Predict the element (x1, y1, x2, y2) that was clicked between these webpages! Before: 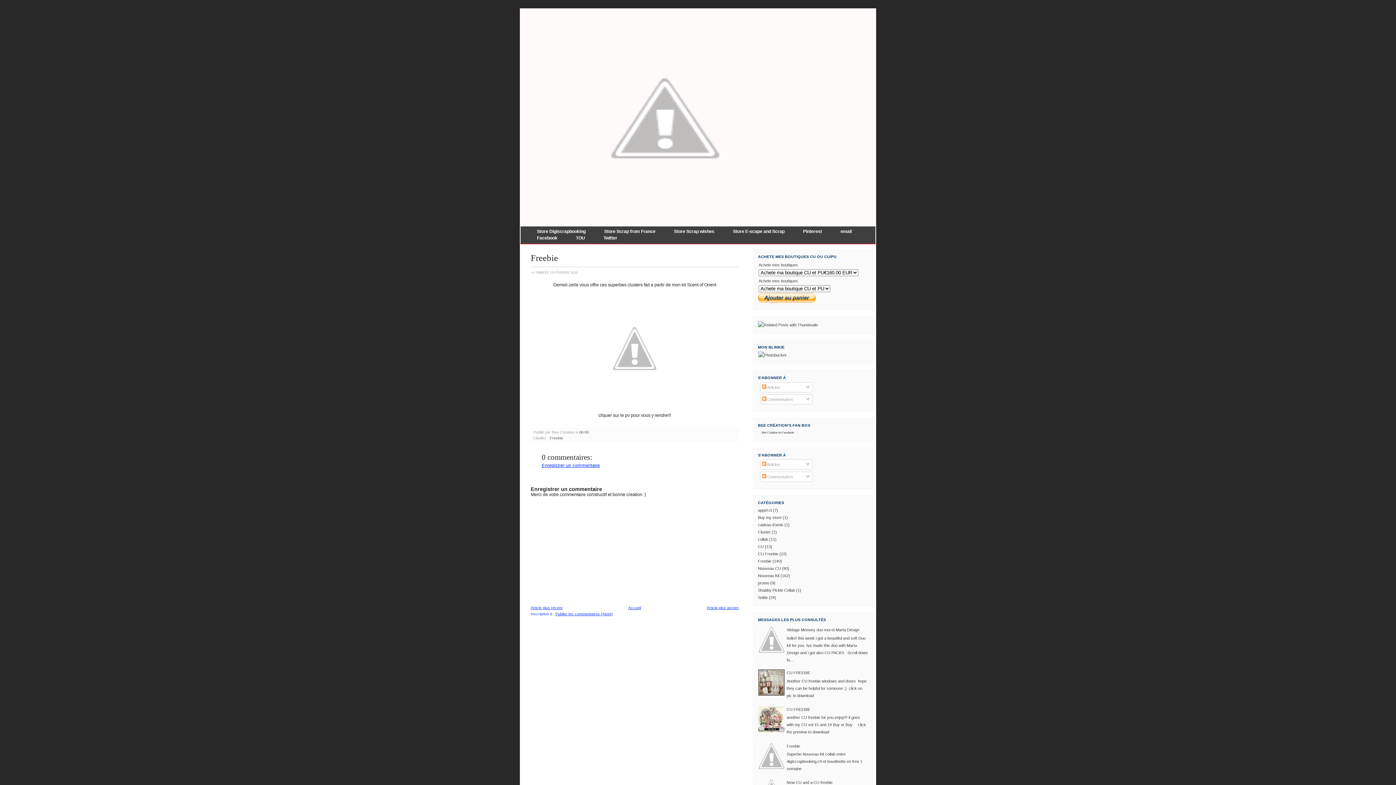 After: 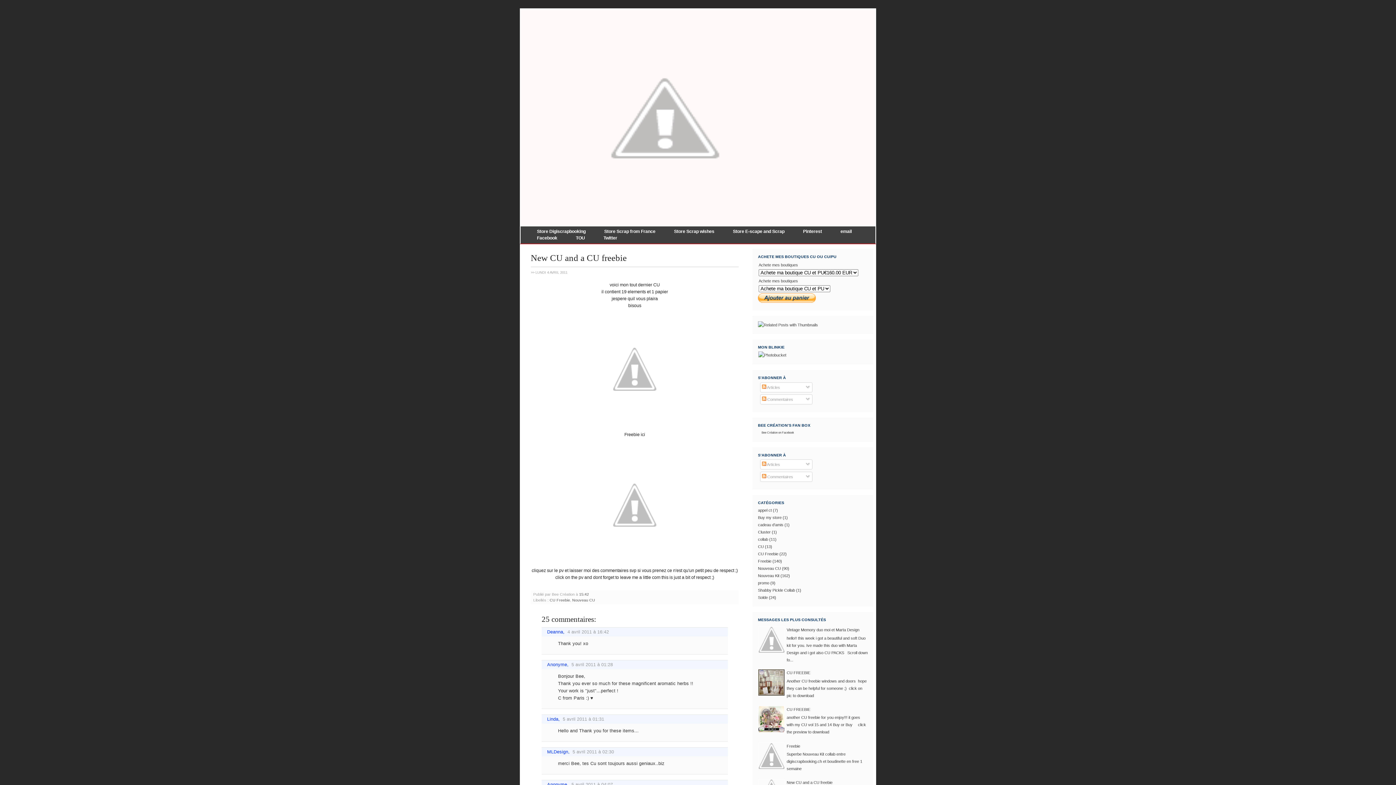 Action: bbox: (786, 780, 832, 785) label: New CU and a CU freebie